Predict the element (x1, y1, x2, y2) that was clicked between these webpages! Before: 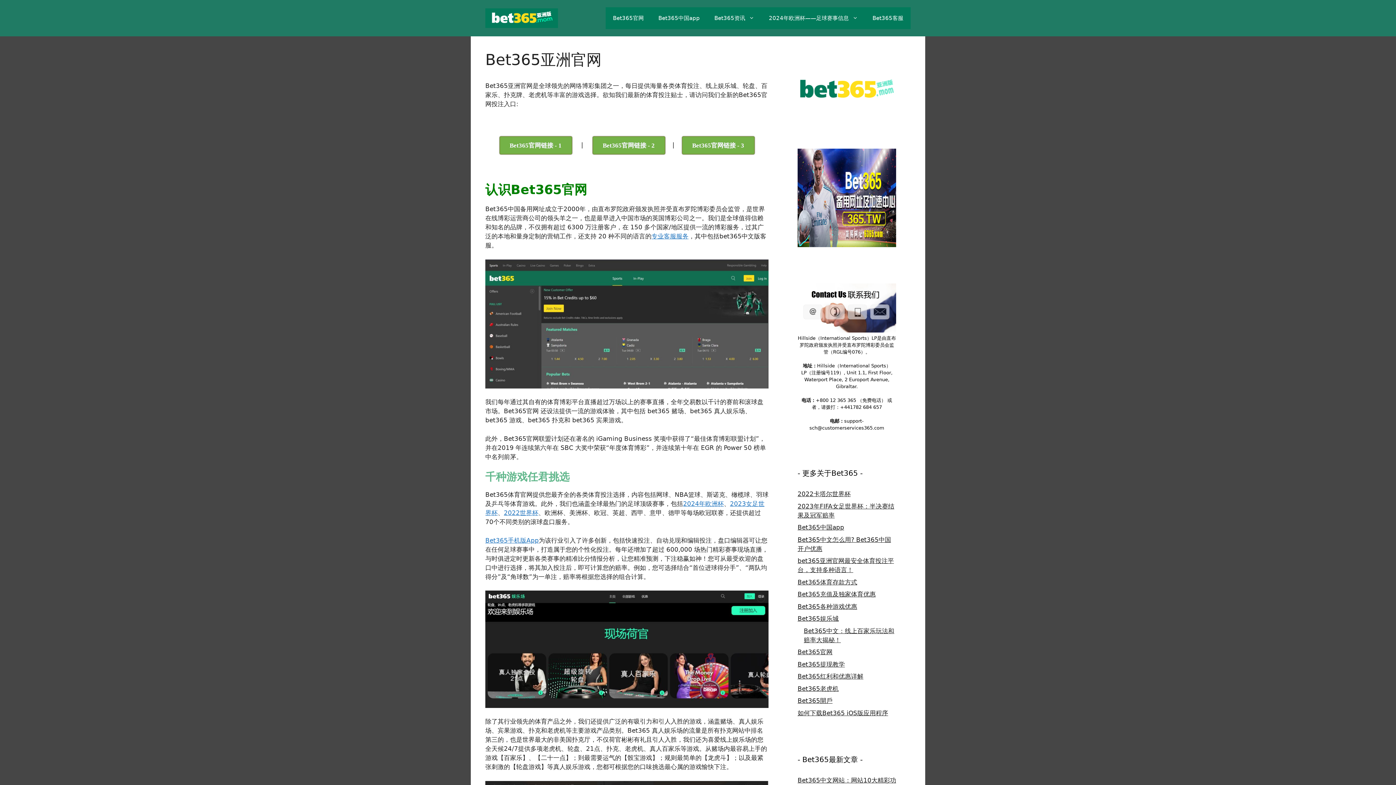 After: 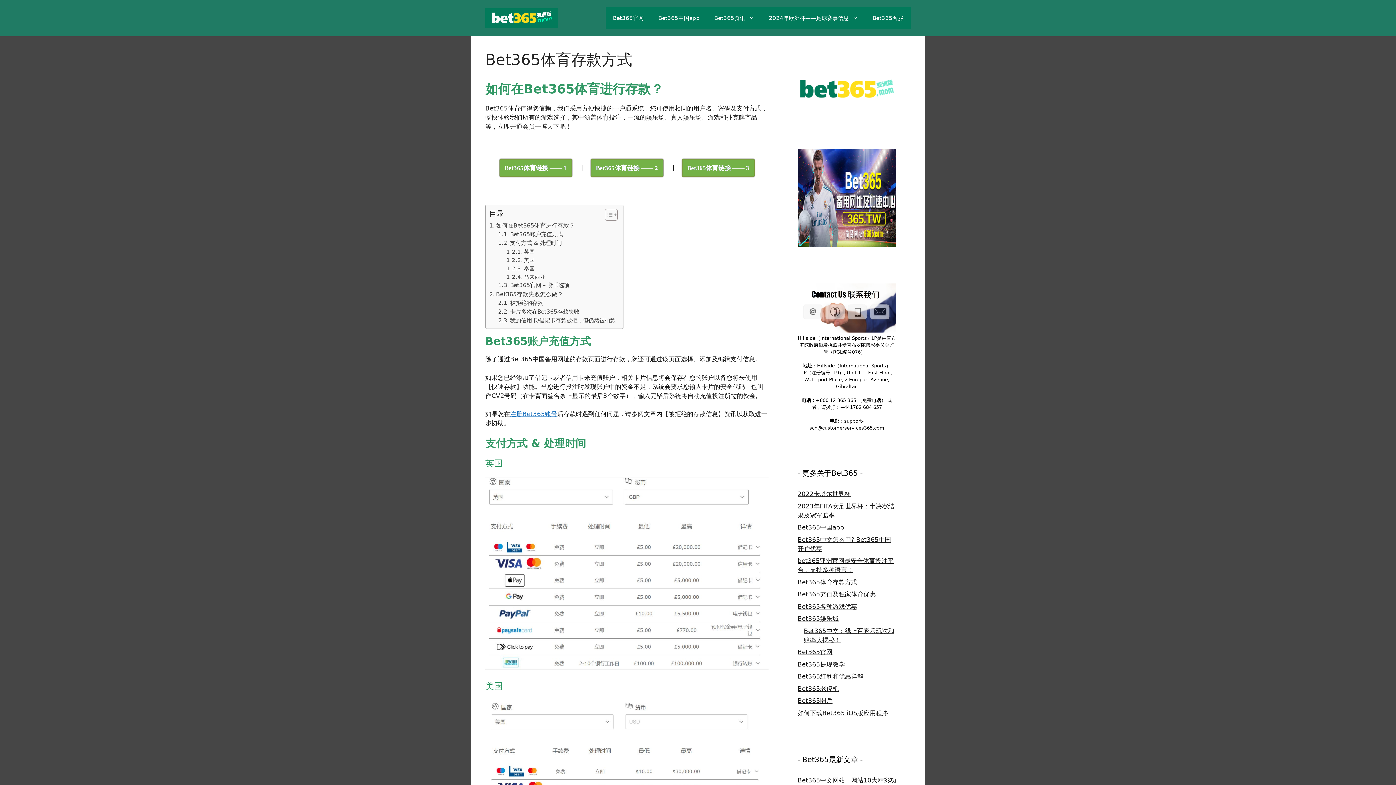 Action: label: Bet365体育存款方式 bbox: (797, 578, 857, 586)